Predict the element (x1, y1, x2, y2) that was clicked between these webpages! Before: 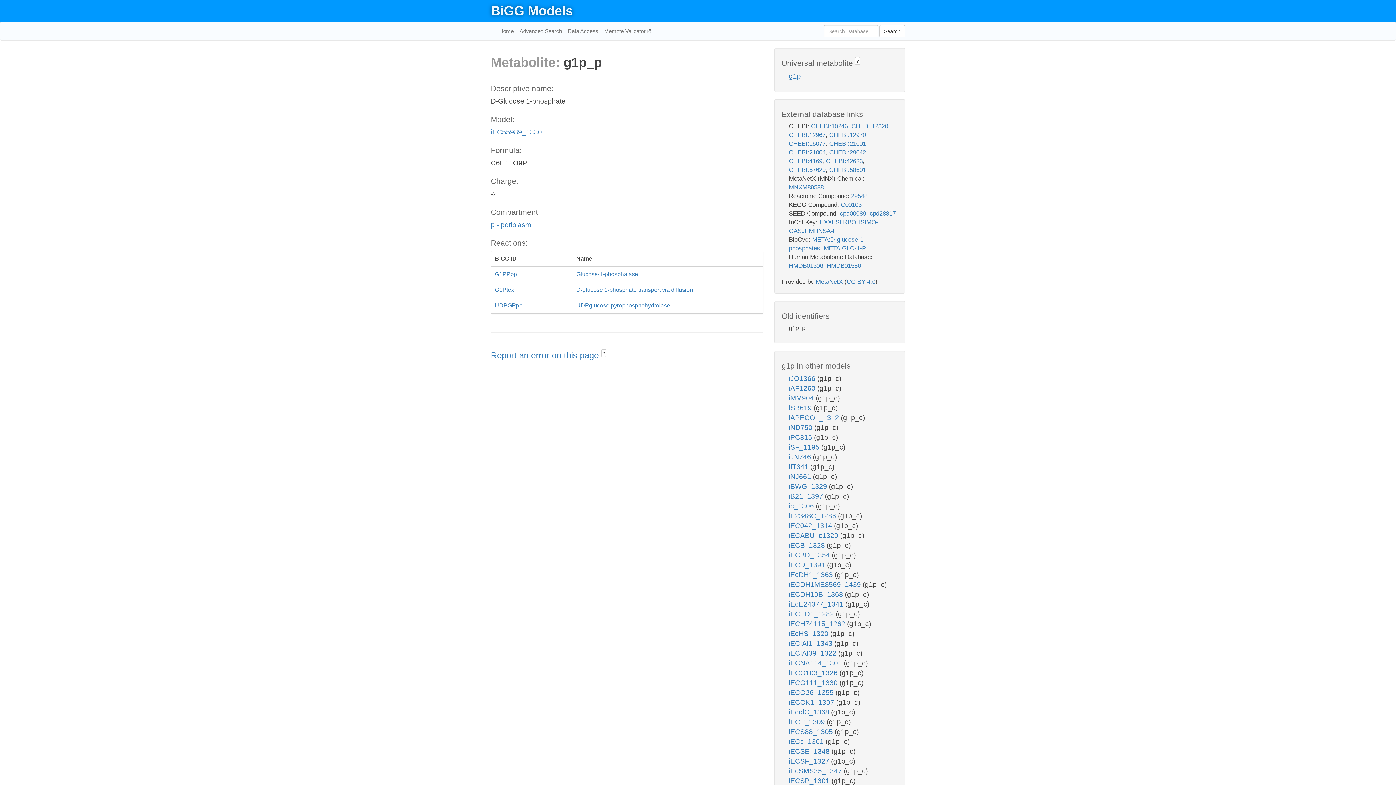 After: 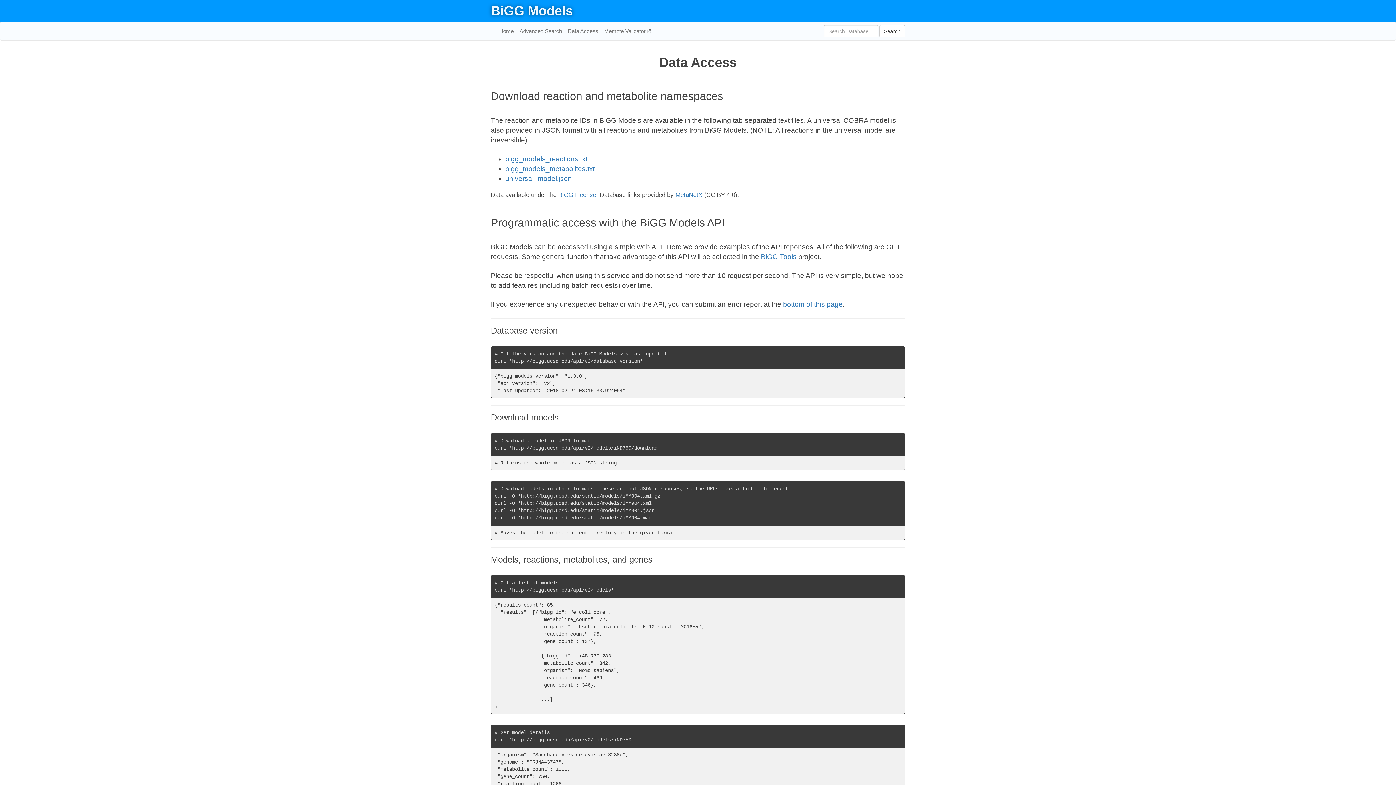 Action: bbox: (565, 22, 601, 40) label: Data Access